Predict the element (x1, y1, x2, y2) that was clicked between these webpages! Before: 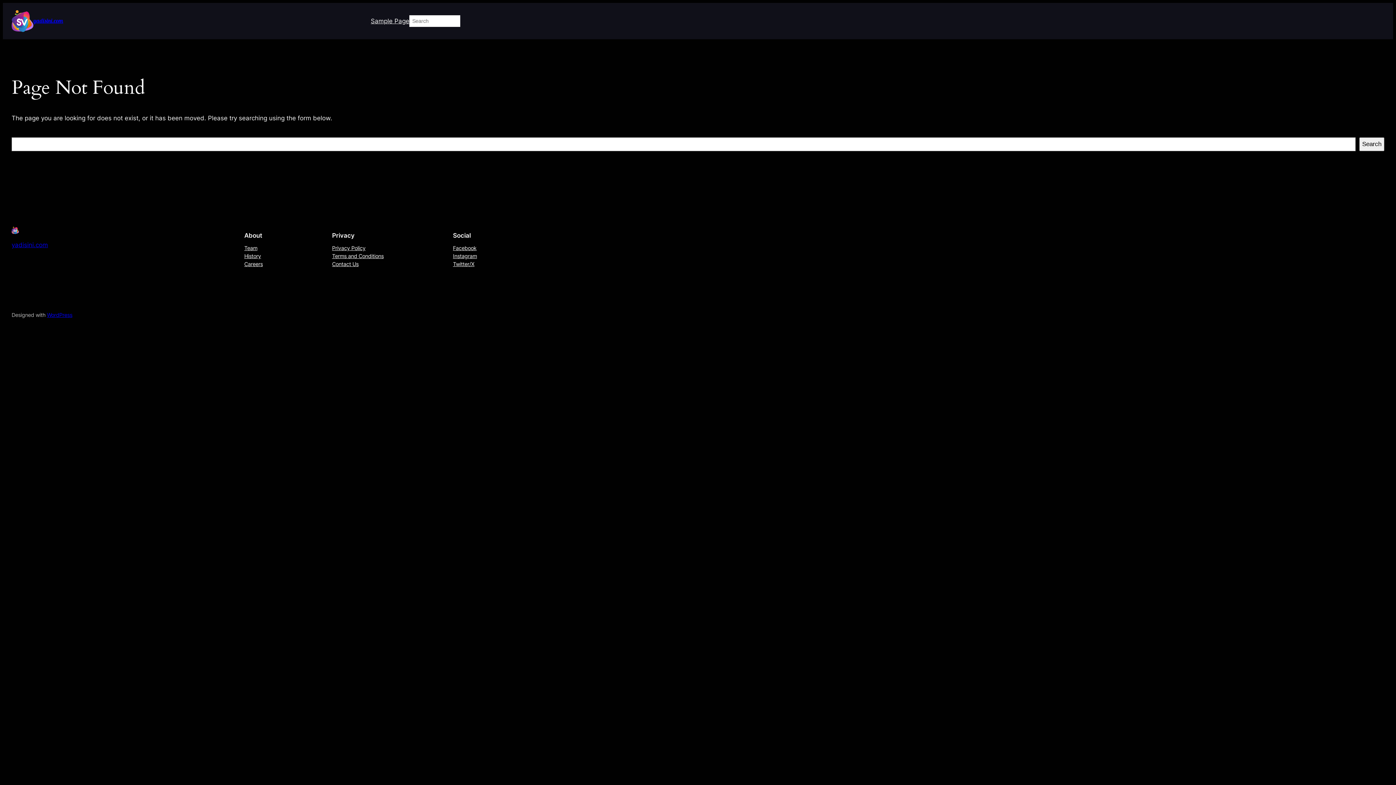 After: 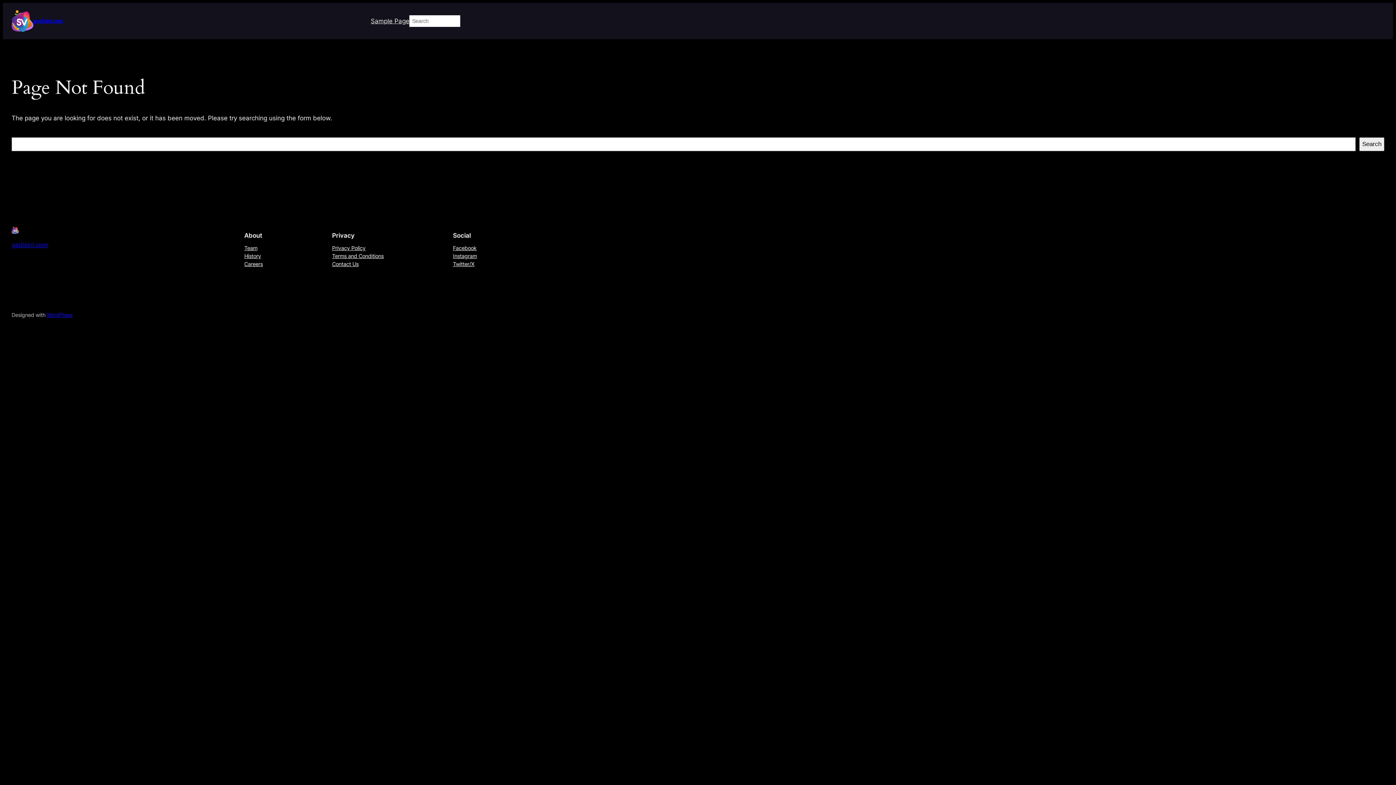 Action: bbox: (244, 244, 257, 252) label: Team